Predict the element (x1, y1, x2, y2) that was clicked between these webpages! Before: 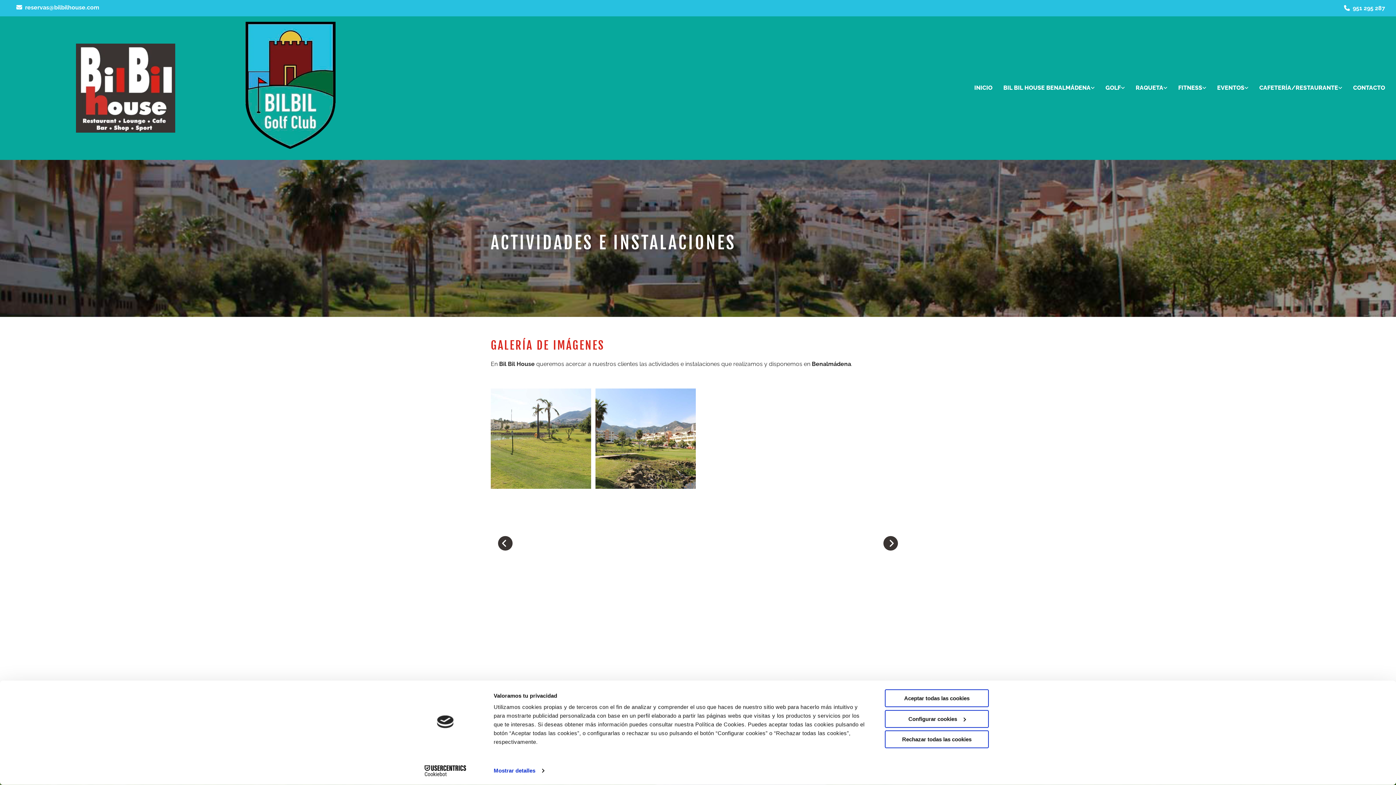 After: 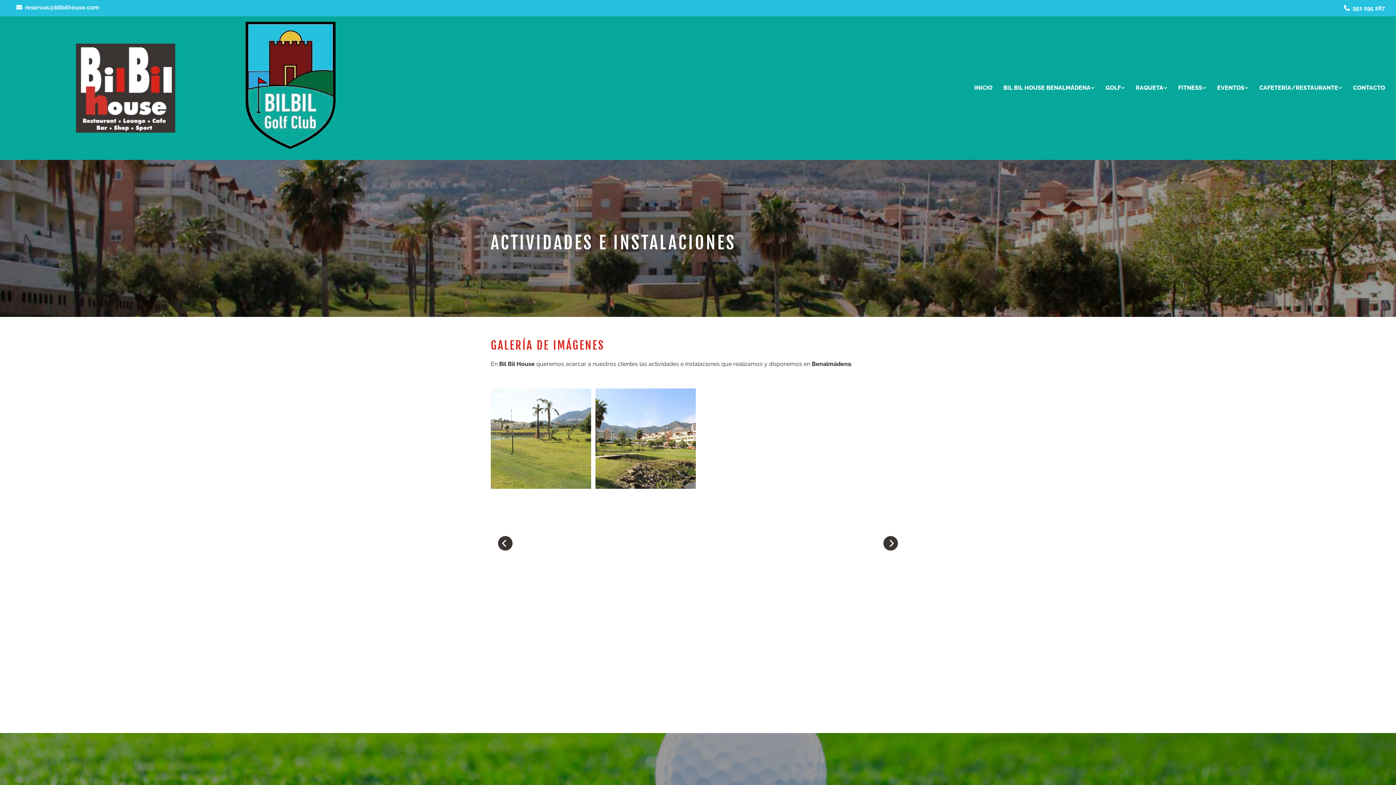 Action: label: Rechazar todas las cookies bbox: (885, 730, 989, 748)